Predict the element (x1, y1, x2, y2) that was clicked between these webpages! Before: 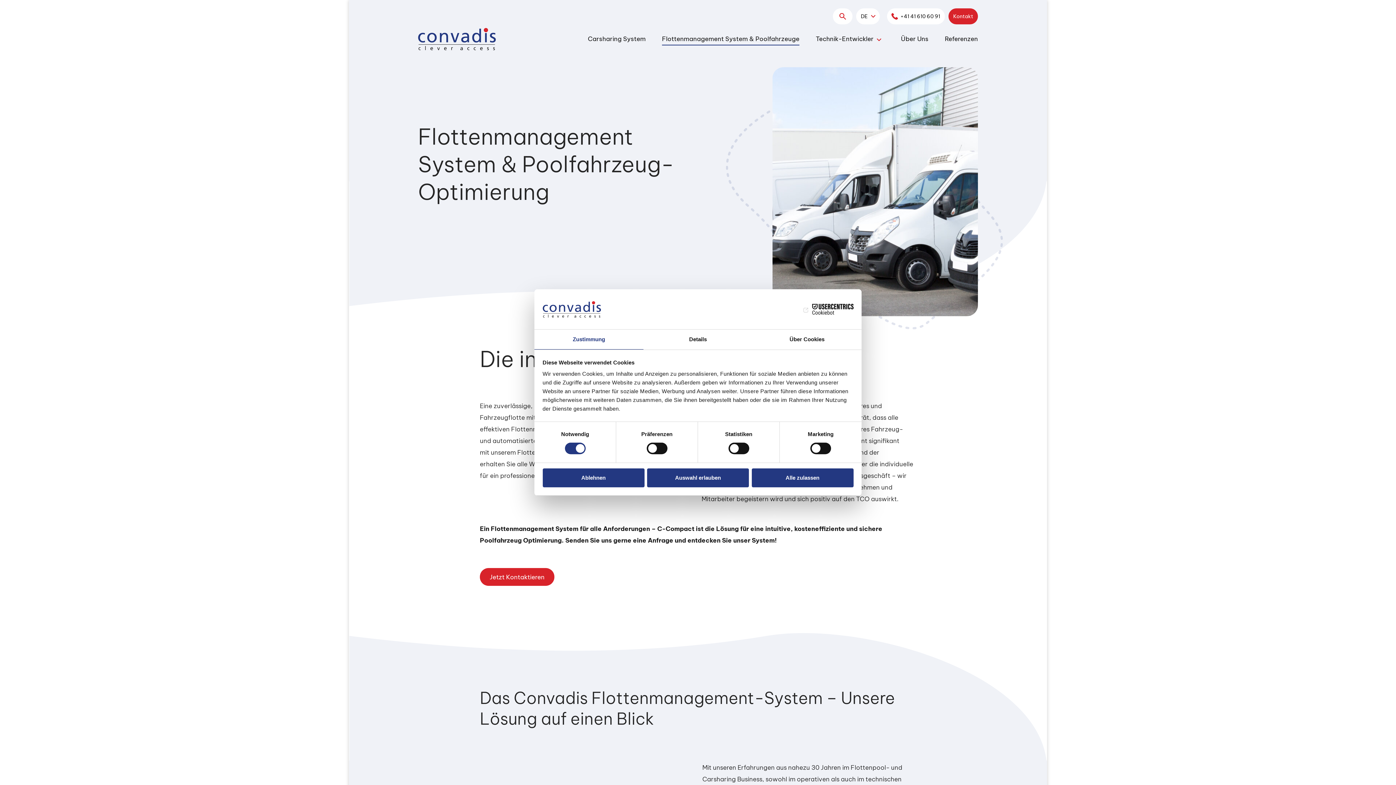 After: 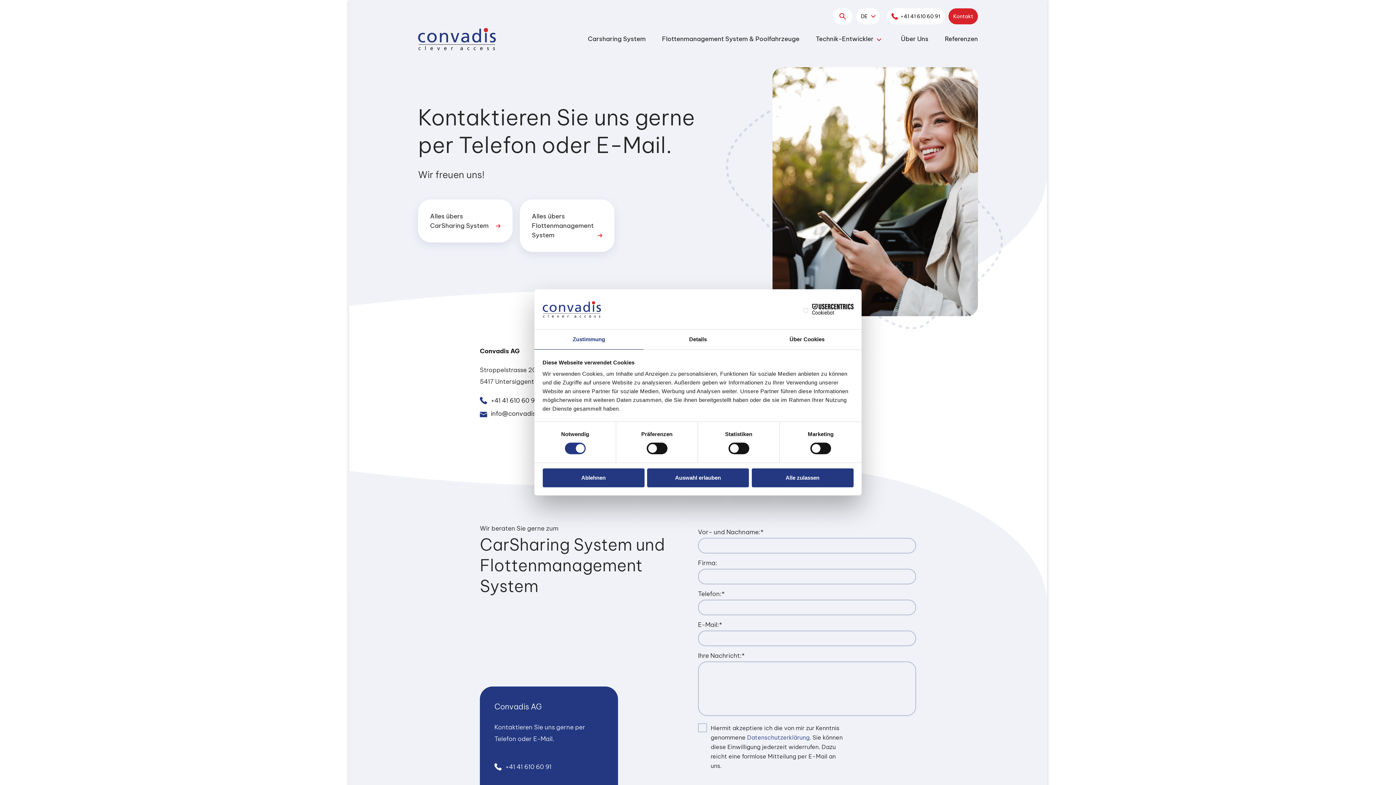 Action: label: Jetzt Kontaktieren bbox: (480, 568, 554, 586)